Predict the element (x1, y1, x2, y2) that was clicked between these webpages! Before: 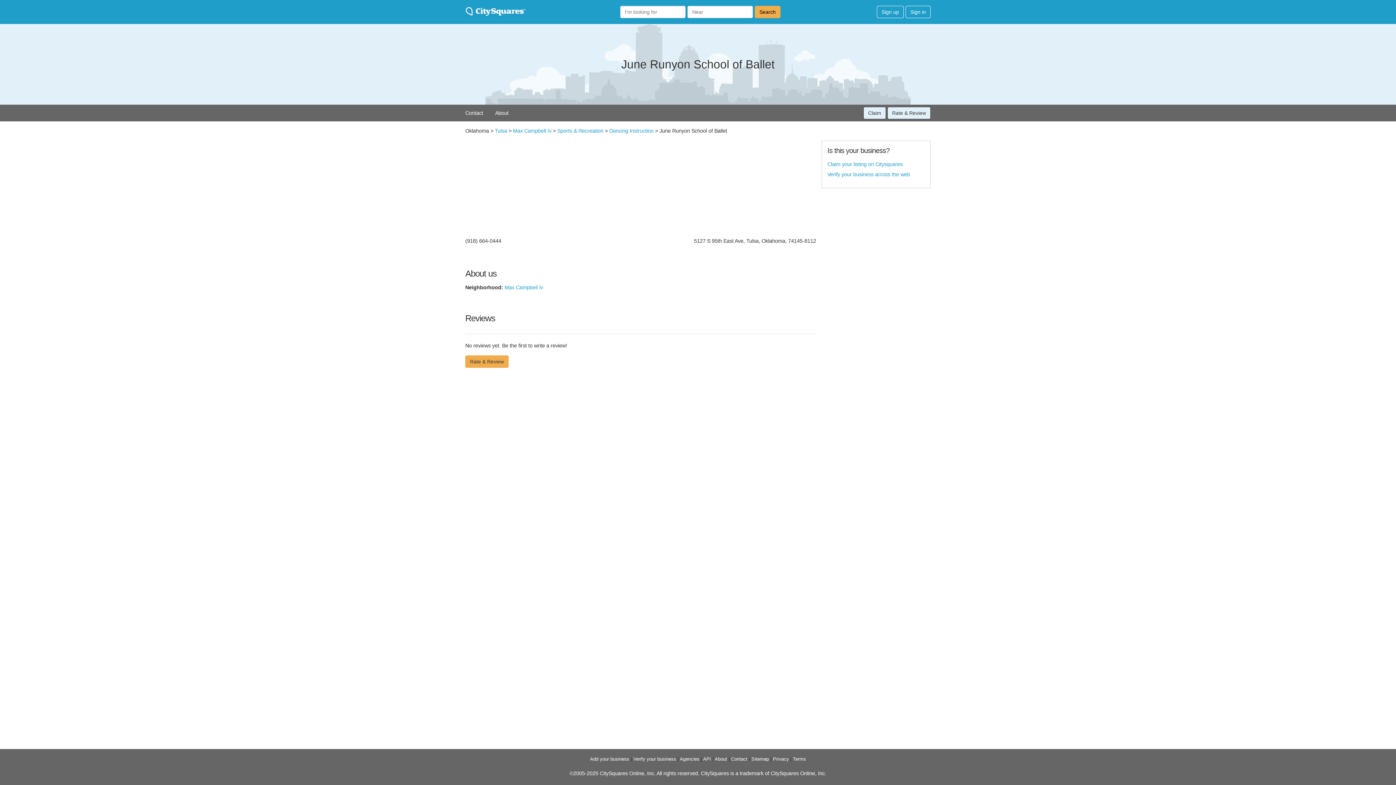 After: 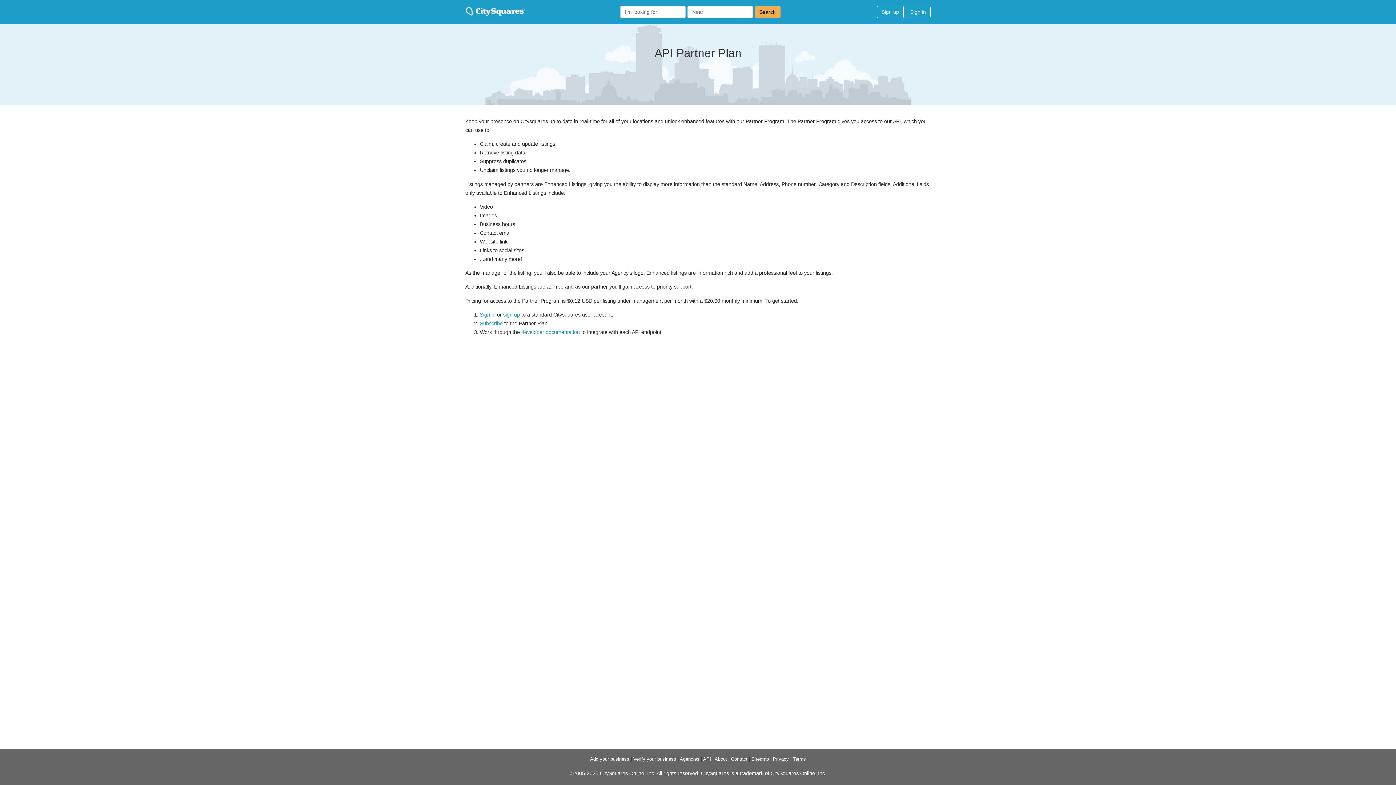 Action: label: API bbox: (703, 756, 711, 762)